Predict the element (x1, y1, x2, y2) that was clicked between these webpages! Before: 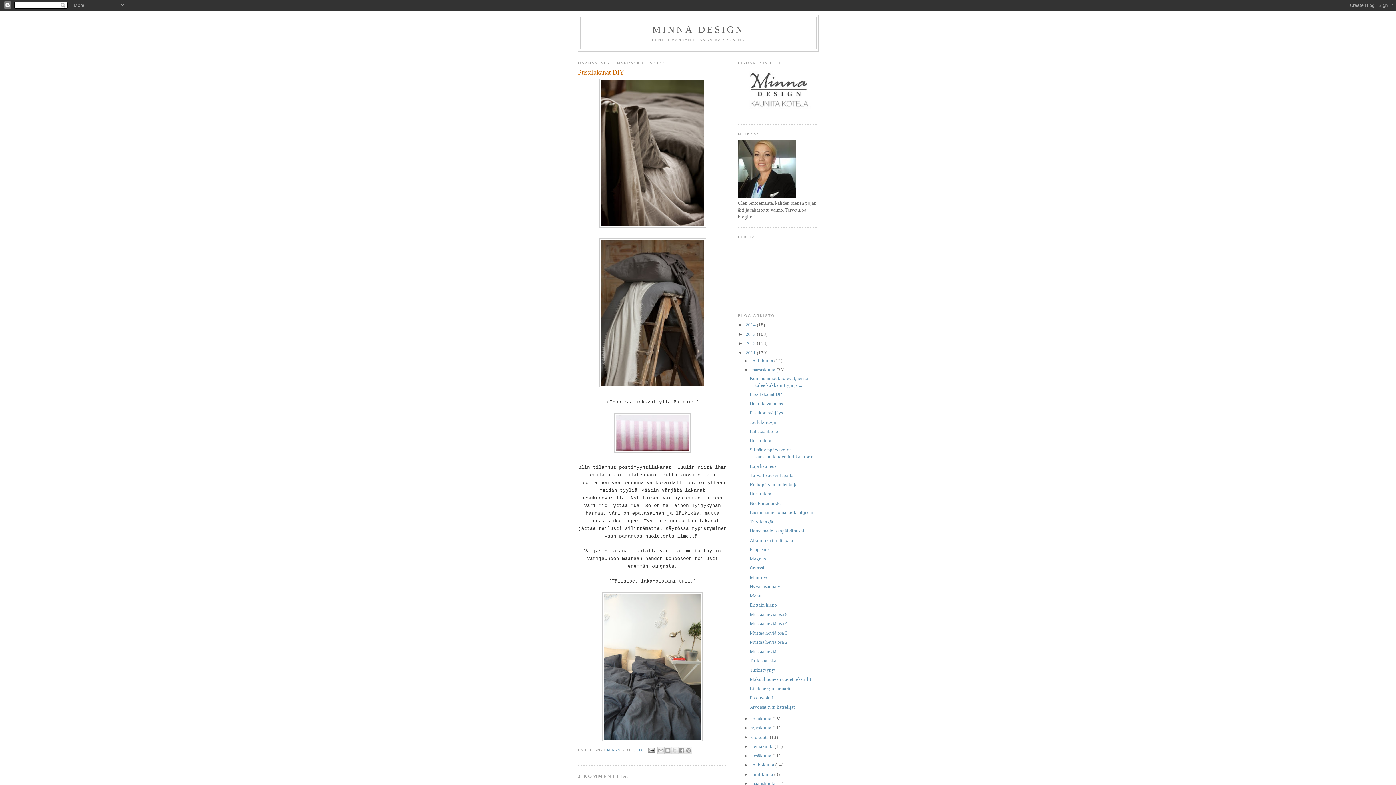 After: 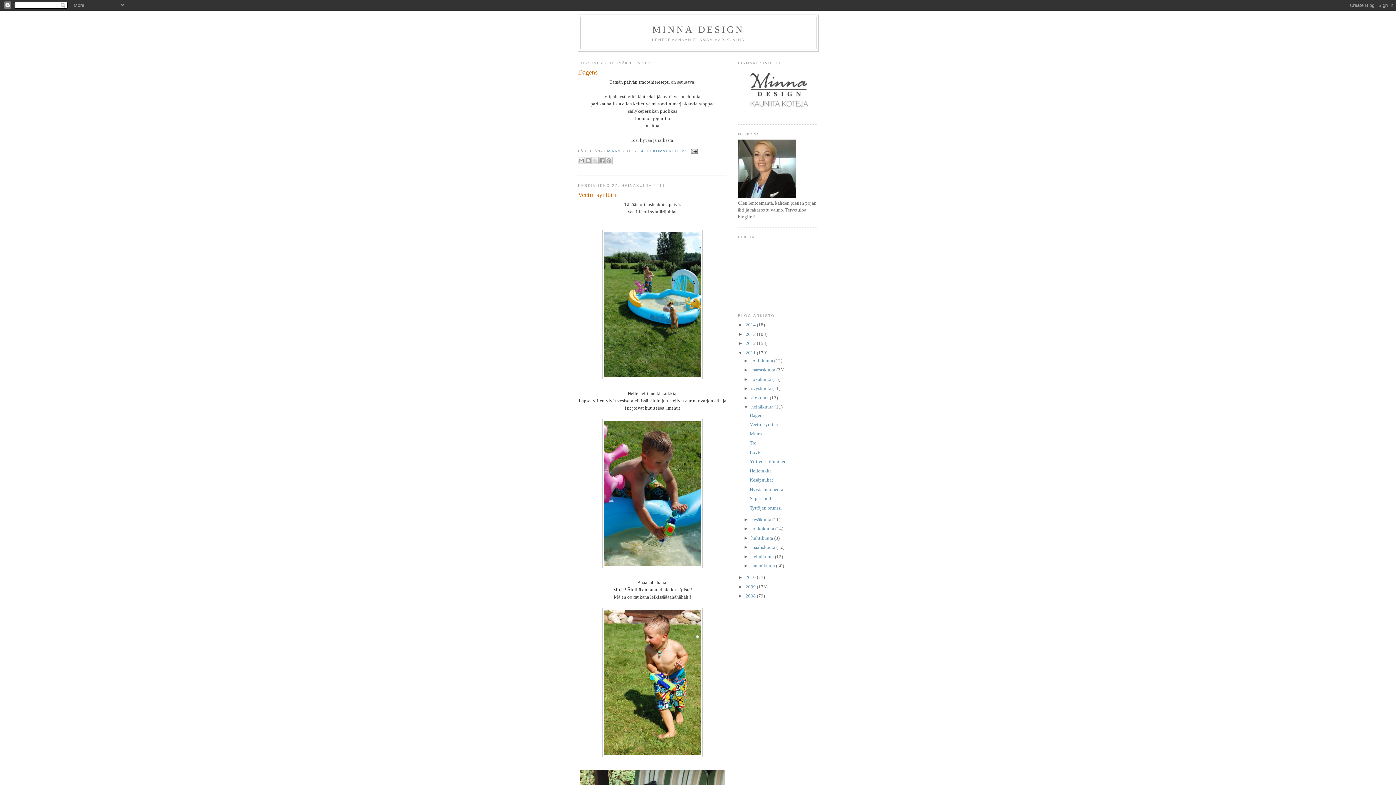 Action: bbox: (751, 744, 774, 749) label: heinäkuuta 